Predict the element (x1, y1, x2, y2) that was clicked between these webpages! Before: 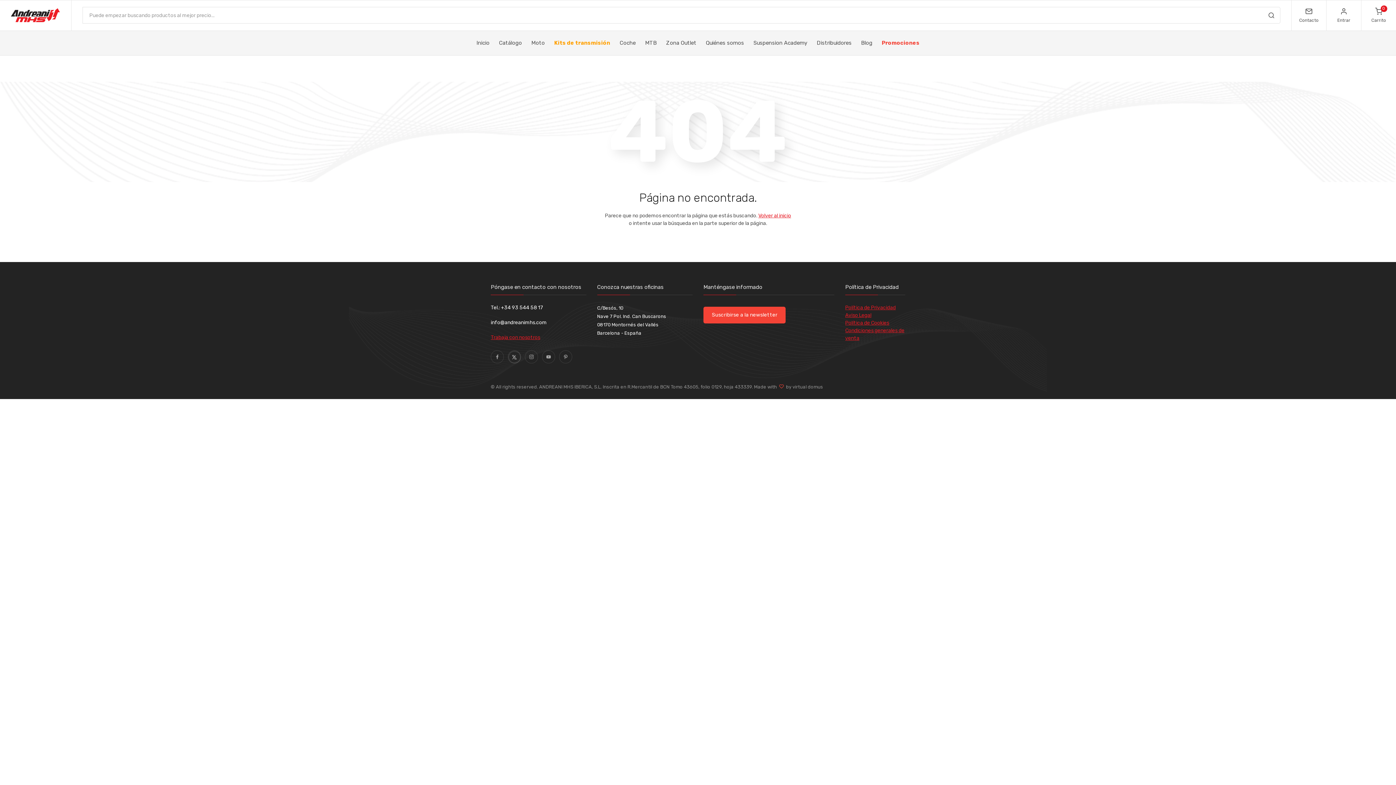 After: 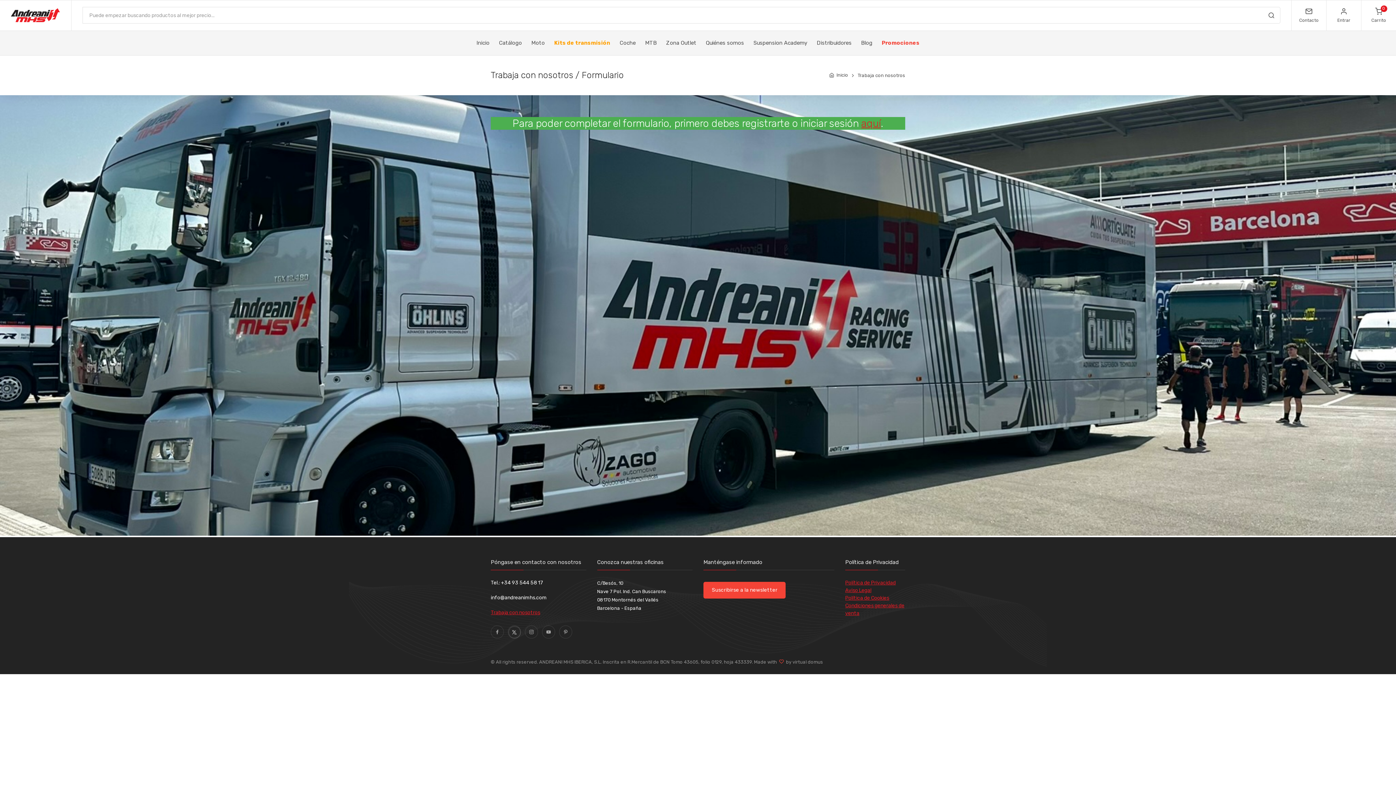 Action: bbox: (490, 334, 540, 340) label: Trabaja con nosotros